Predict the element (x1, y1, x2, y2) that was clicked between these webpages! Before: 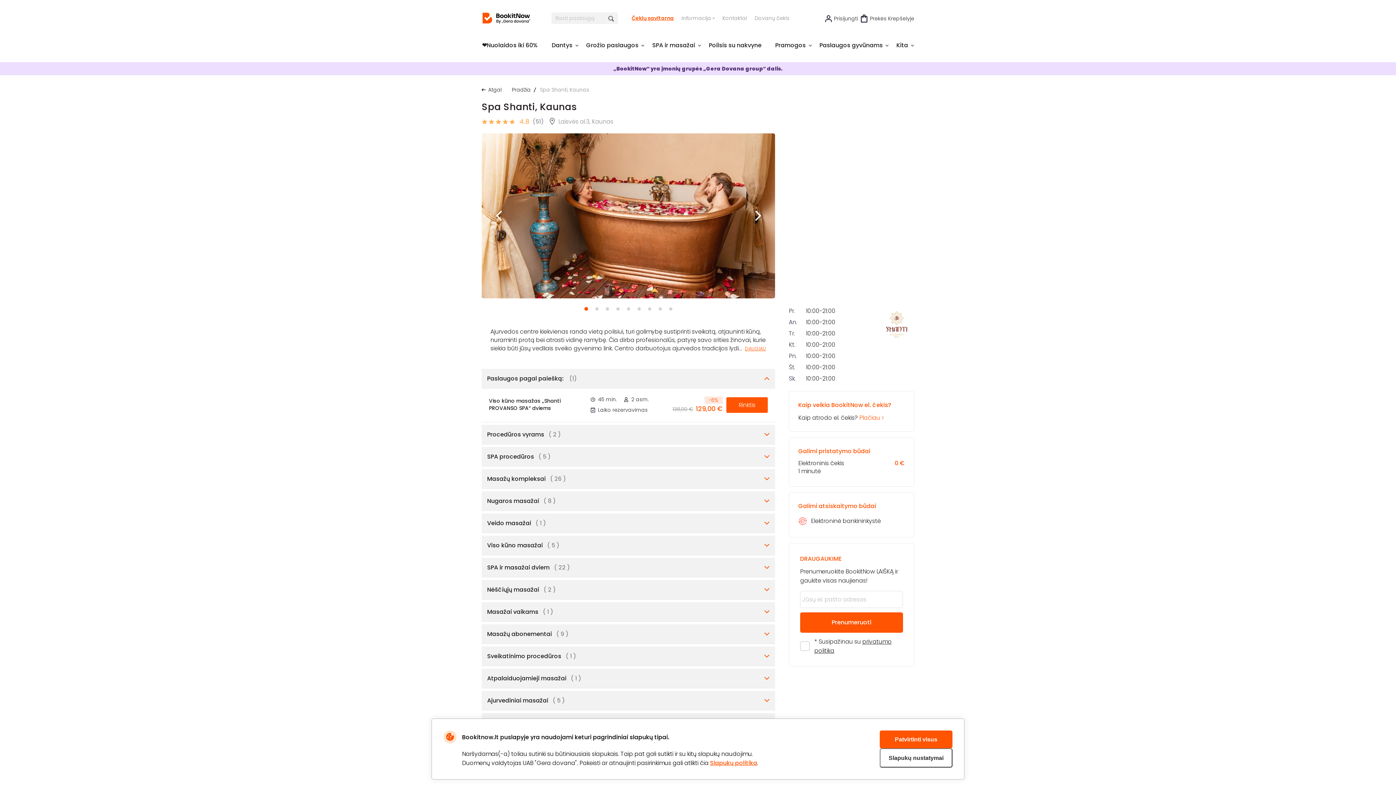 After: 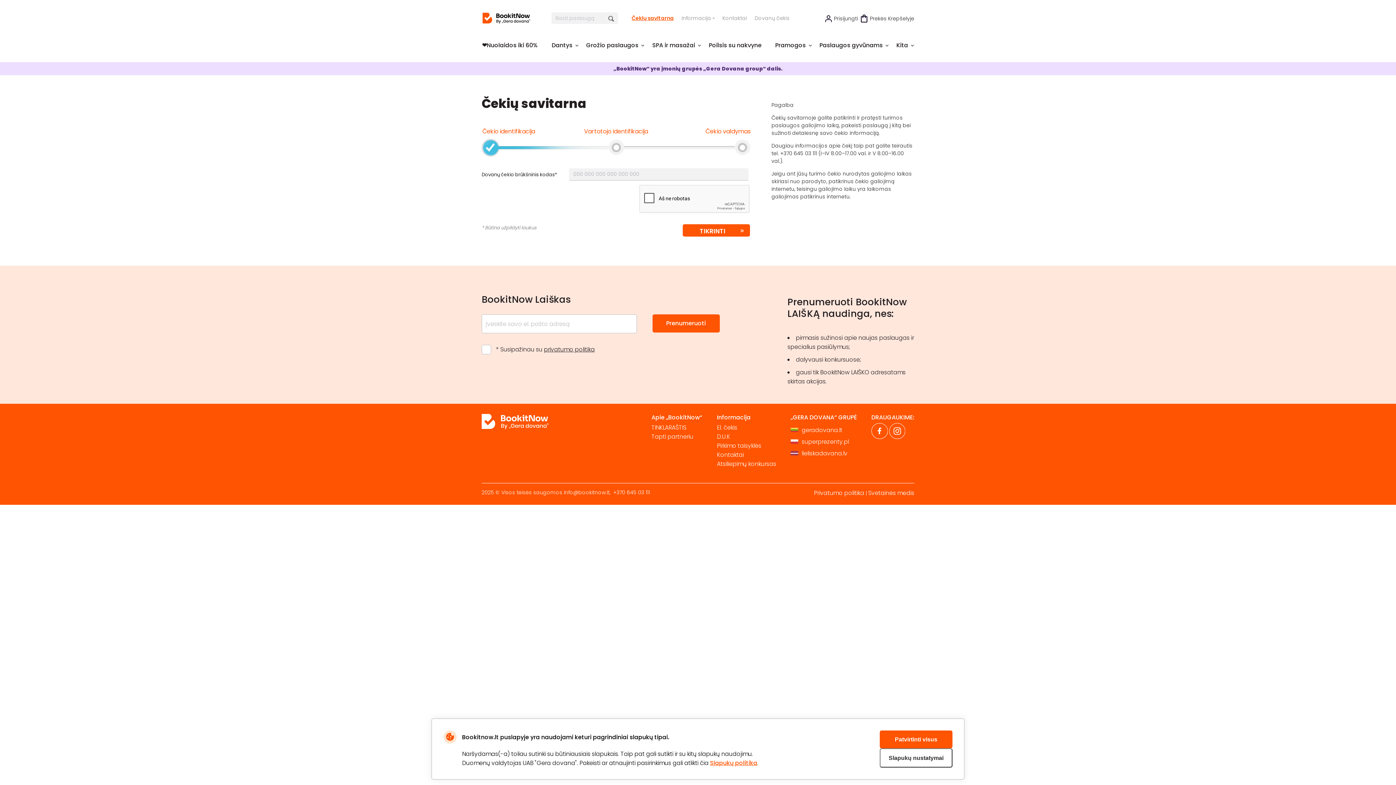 Action: label: Čekių savitarna bbox: (631, 14, 673, 22)